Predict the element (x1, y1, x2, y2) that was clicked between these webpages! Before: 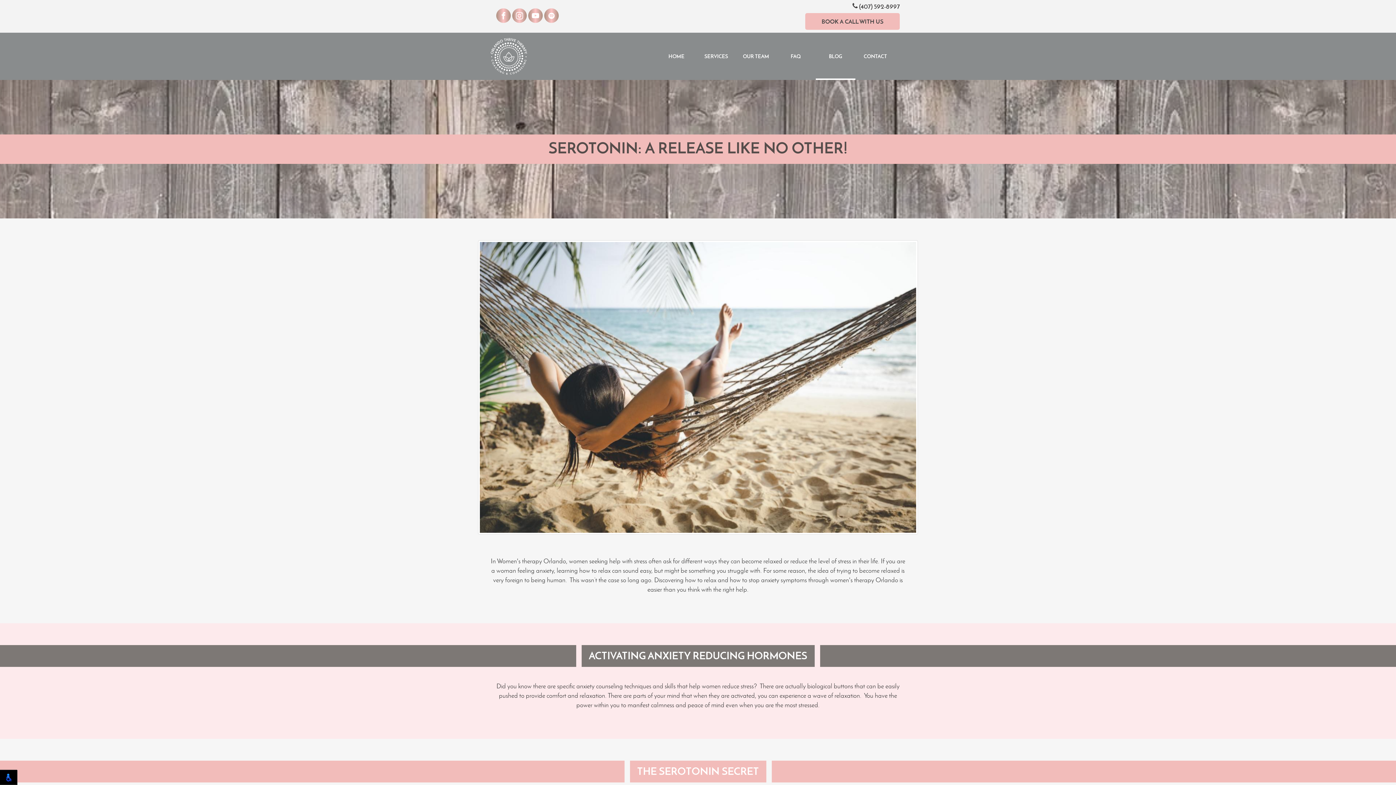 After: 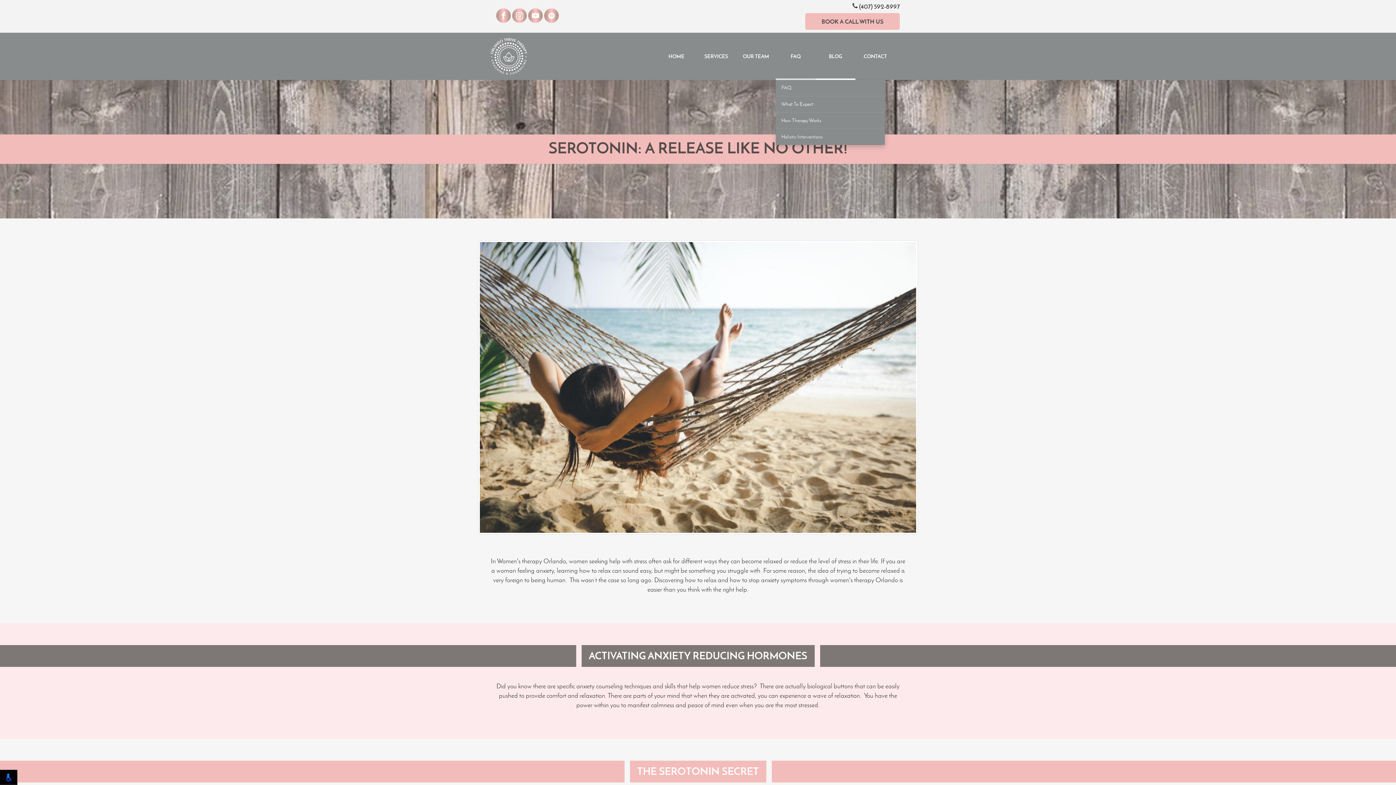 Action: label: FAQ bbox: (776, 32, 815, 80)